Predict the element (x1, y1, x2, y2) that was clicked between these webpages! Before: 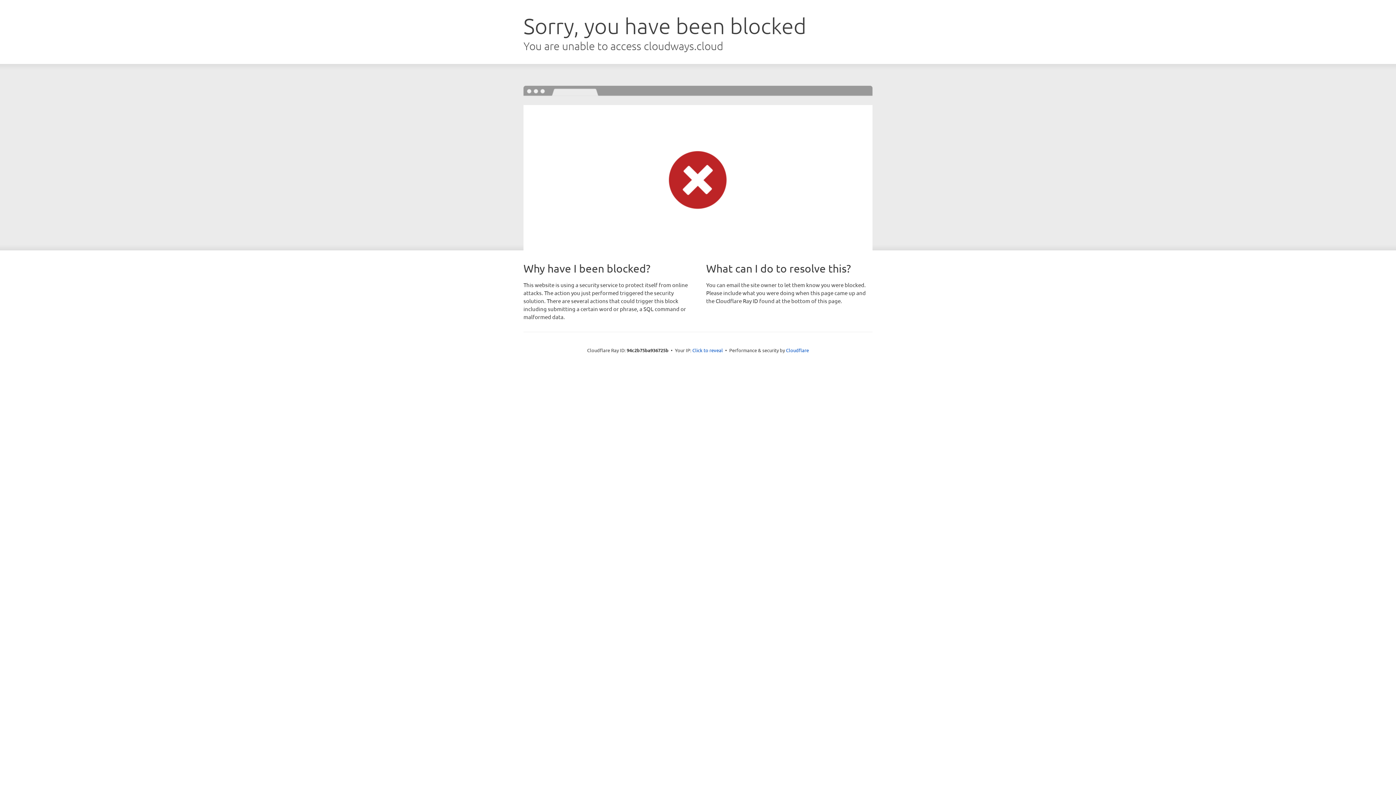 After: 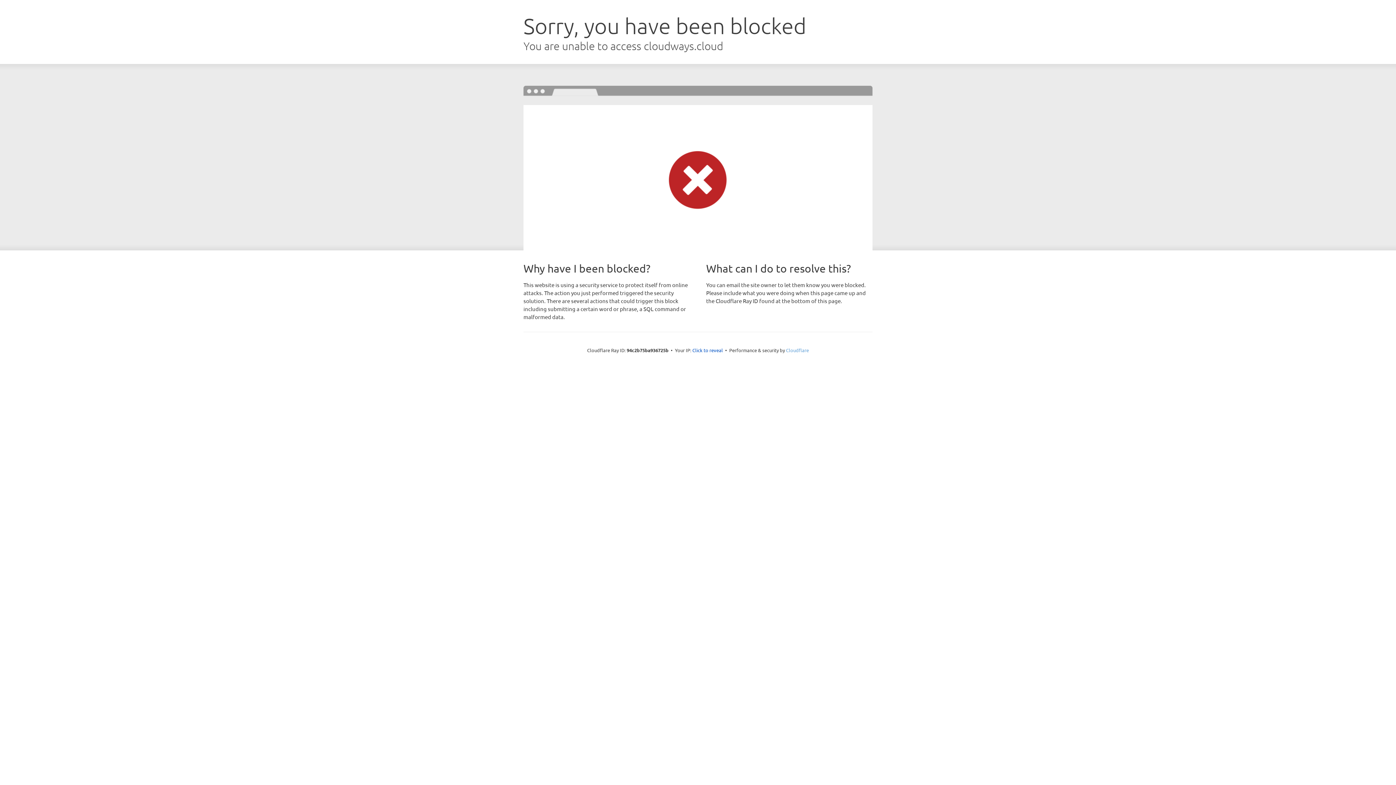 Action: bbox: (786, 347, 809, 353) label: Cloudflare